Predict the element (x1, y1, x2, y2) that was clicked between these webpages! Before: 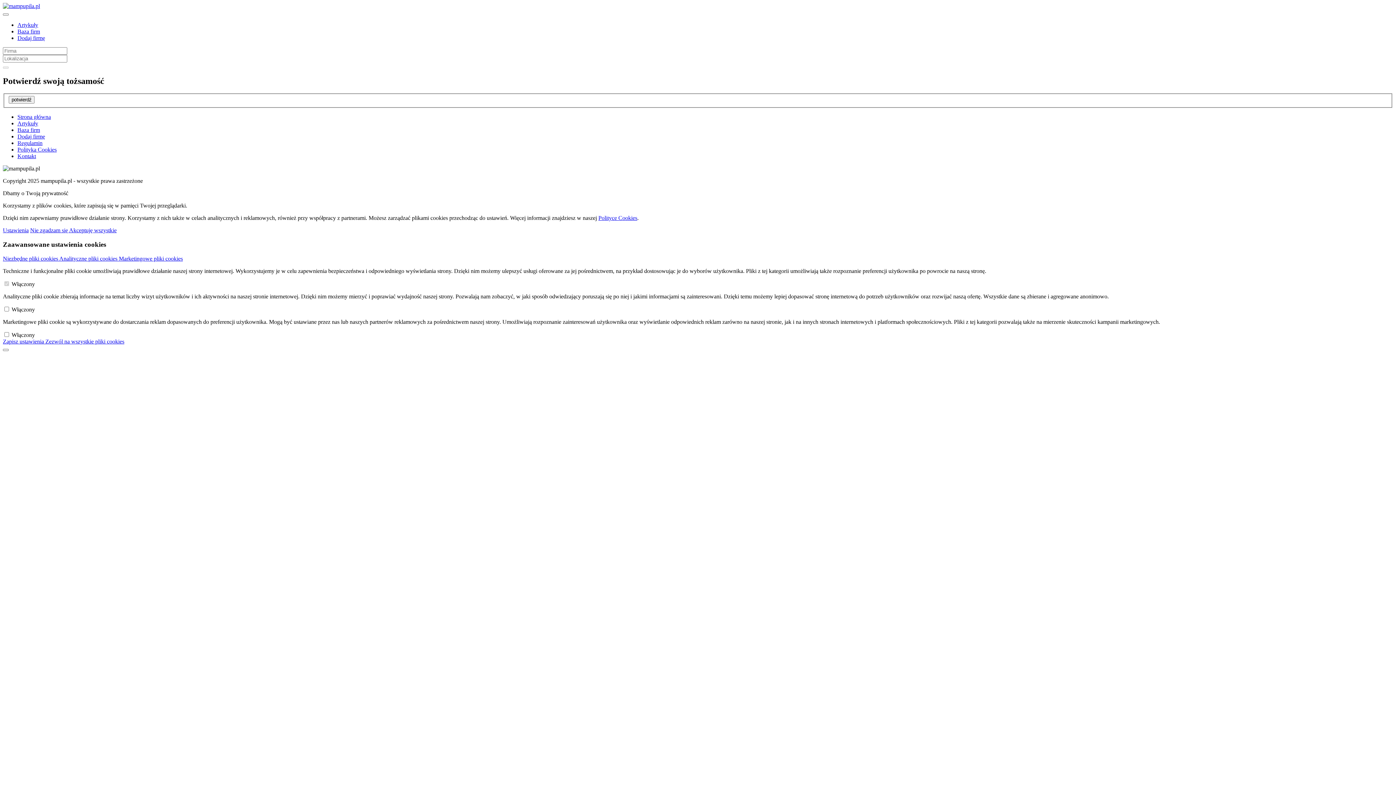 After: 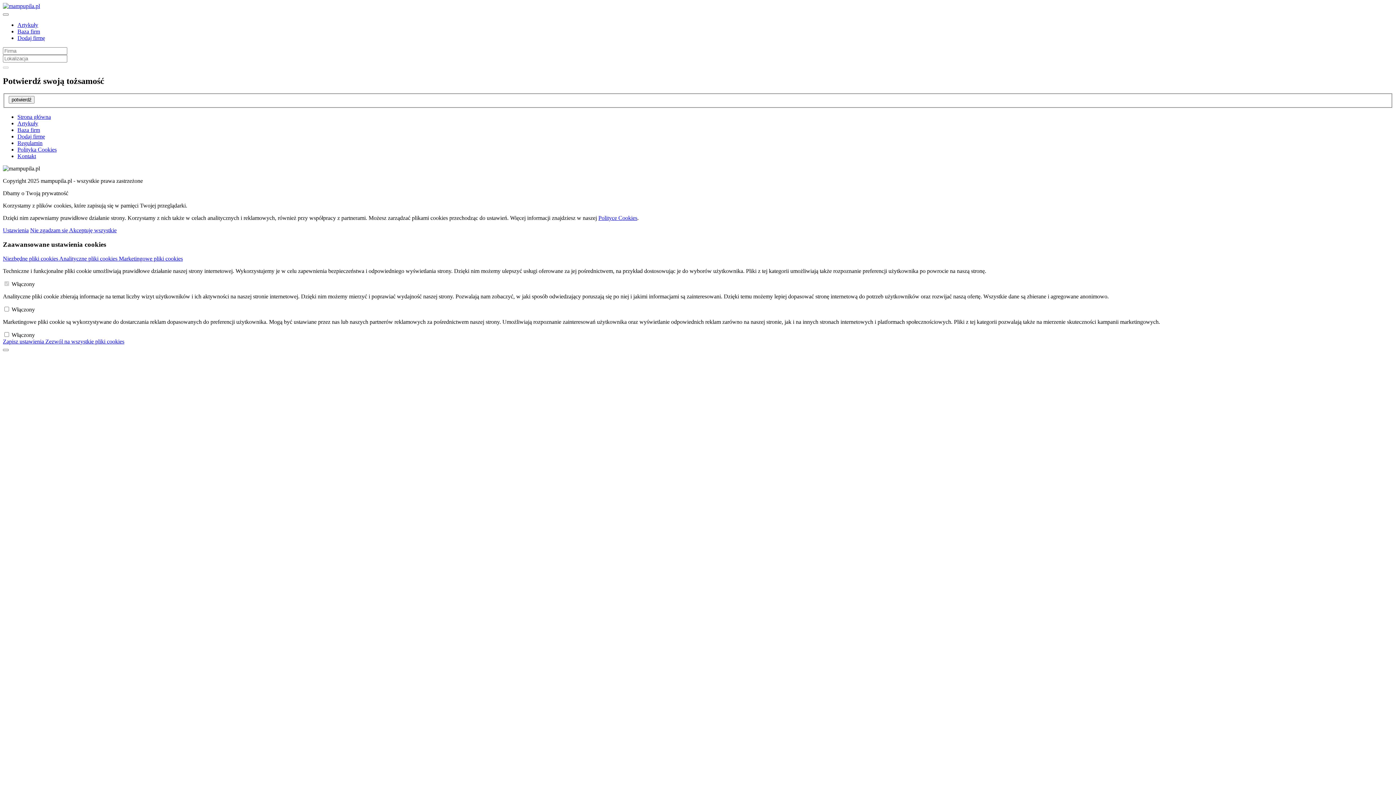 Action: bbox: (69, 227, 116, 233) label: Akceptuję wszystkie